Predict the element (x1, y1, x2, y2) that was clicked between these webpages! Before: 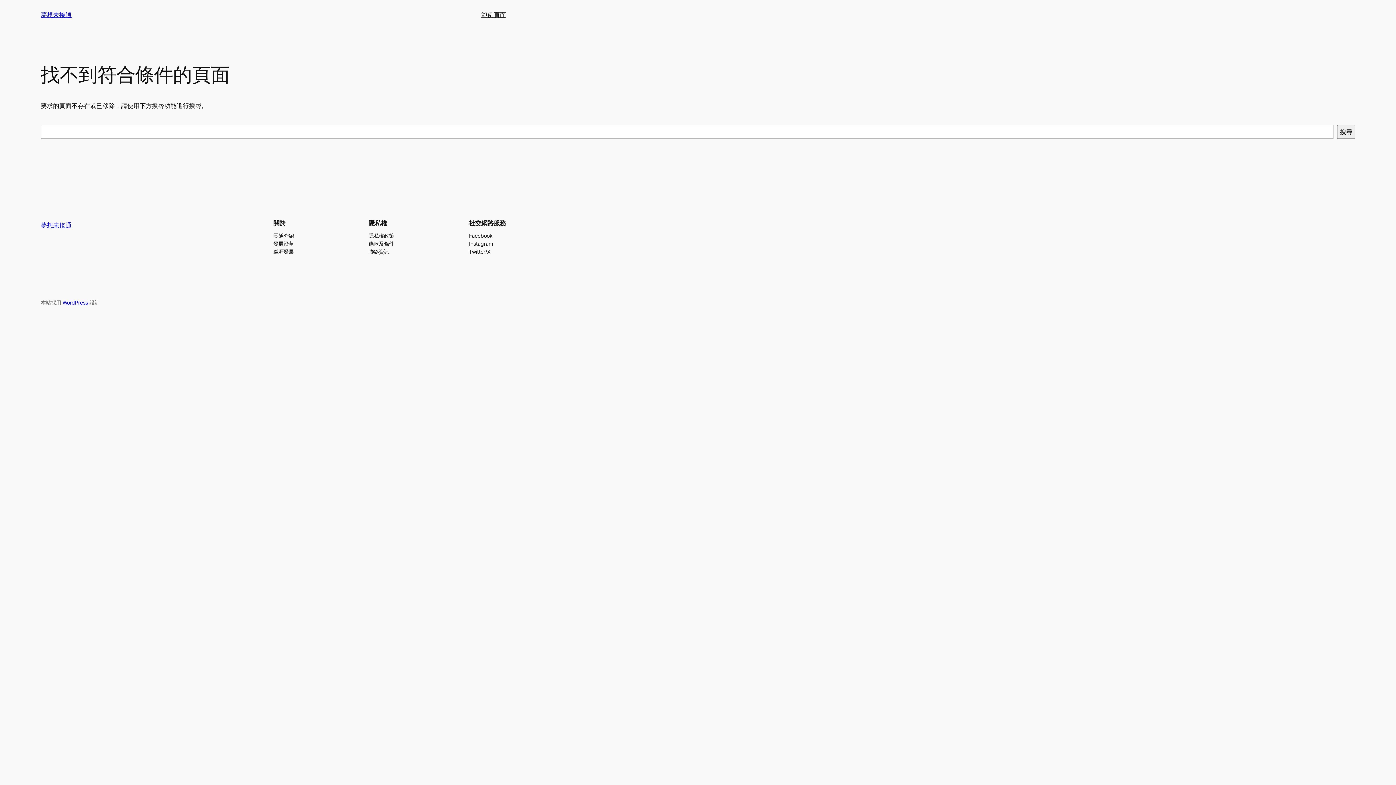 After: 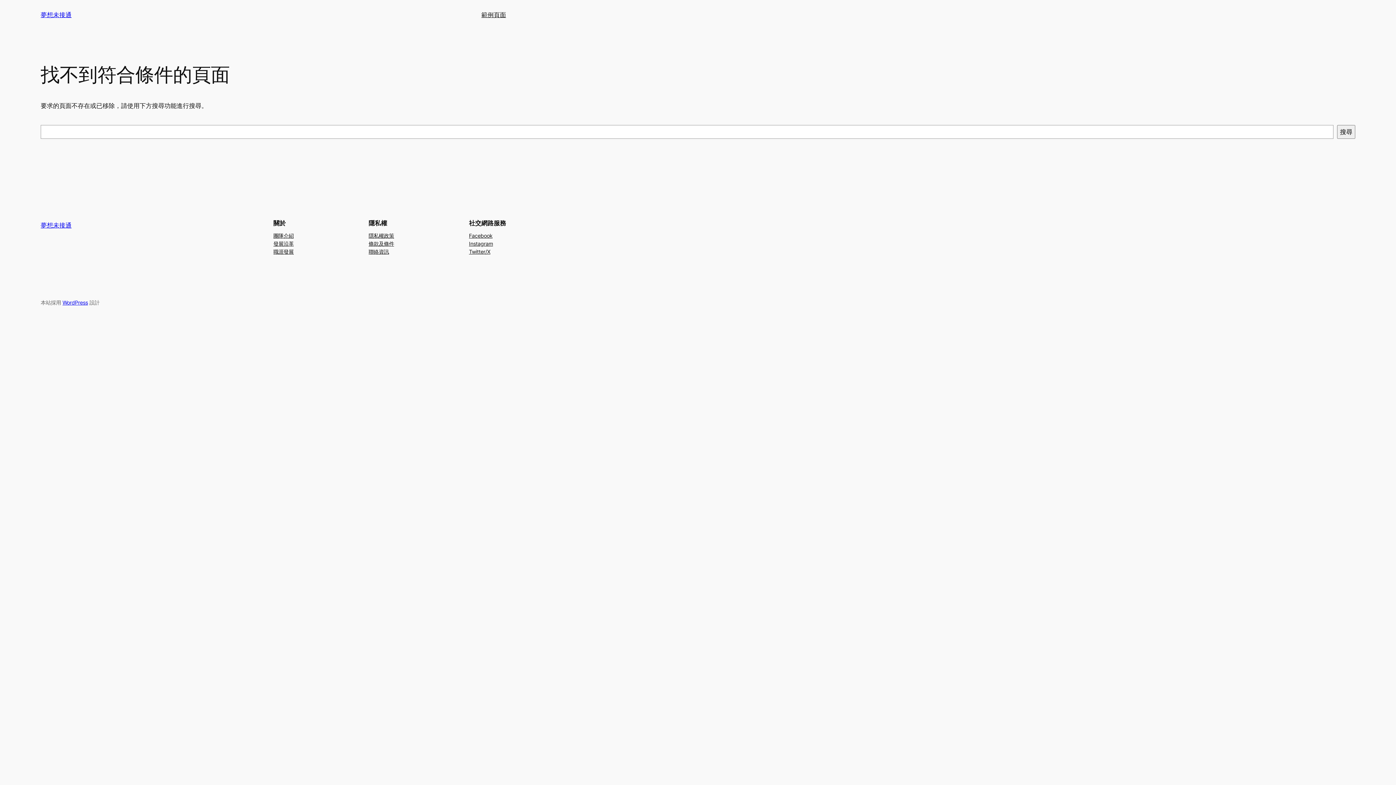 Action: bbox: (273, 247, 293, 255) label: 職涯發展